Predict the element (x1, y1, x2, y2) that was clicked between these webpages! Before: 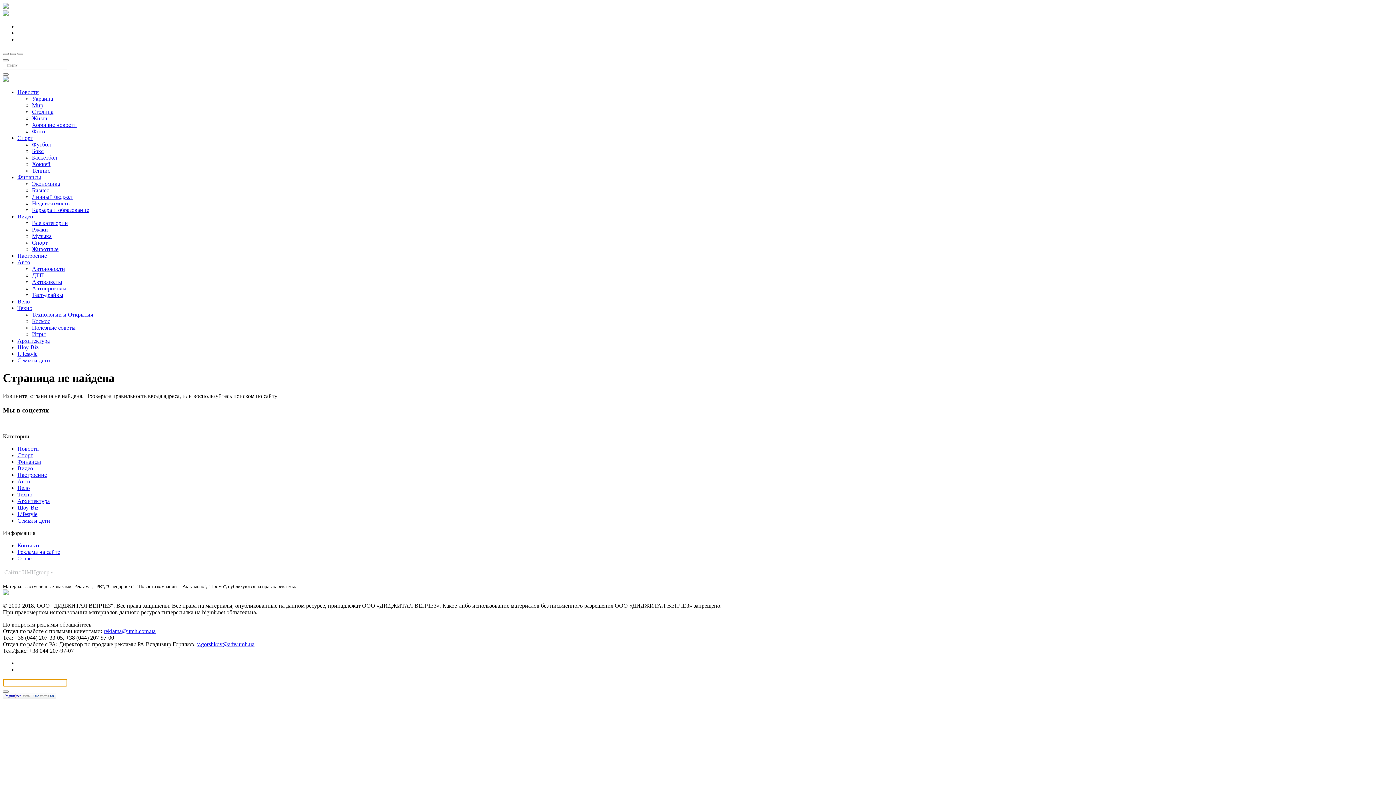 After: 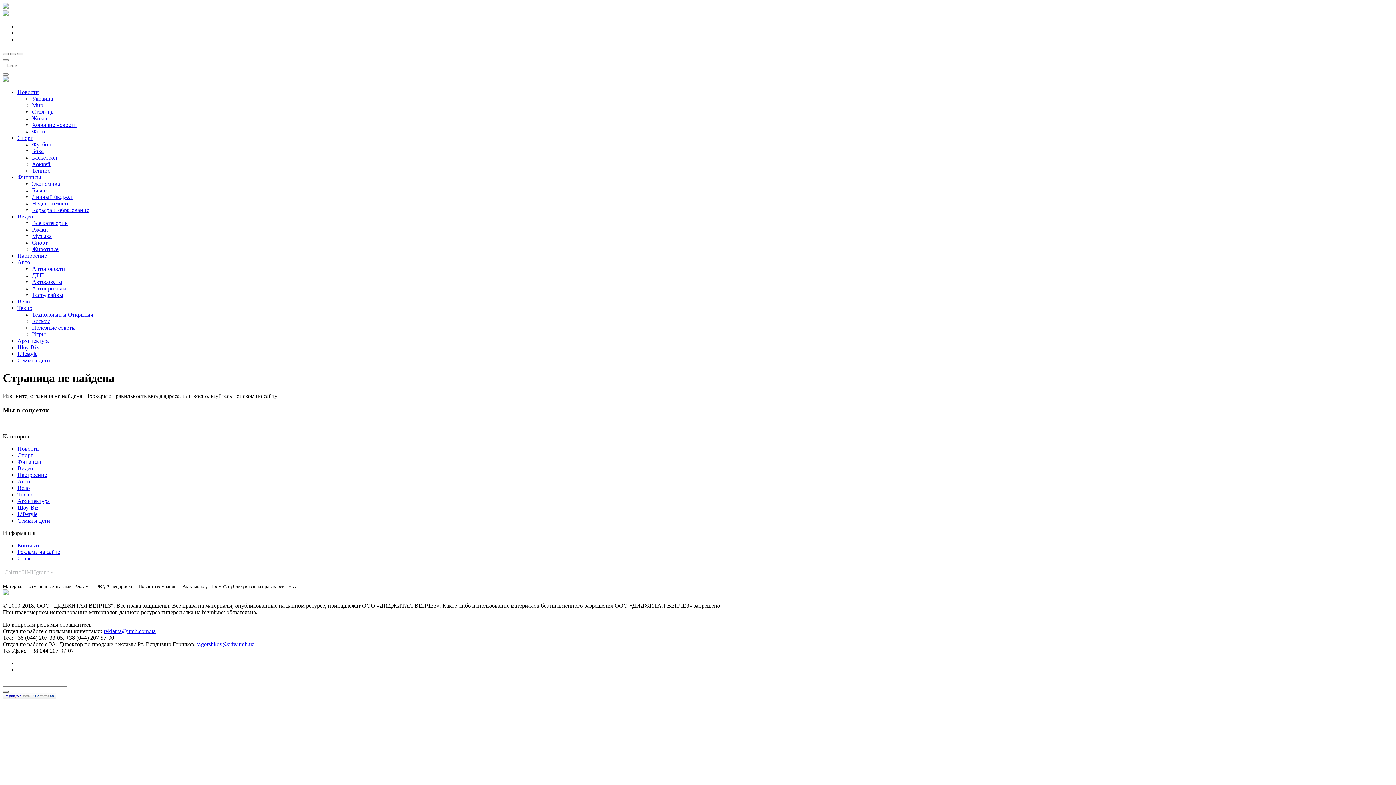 Action: bbox: (2, 691, 8, 693)